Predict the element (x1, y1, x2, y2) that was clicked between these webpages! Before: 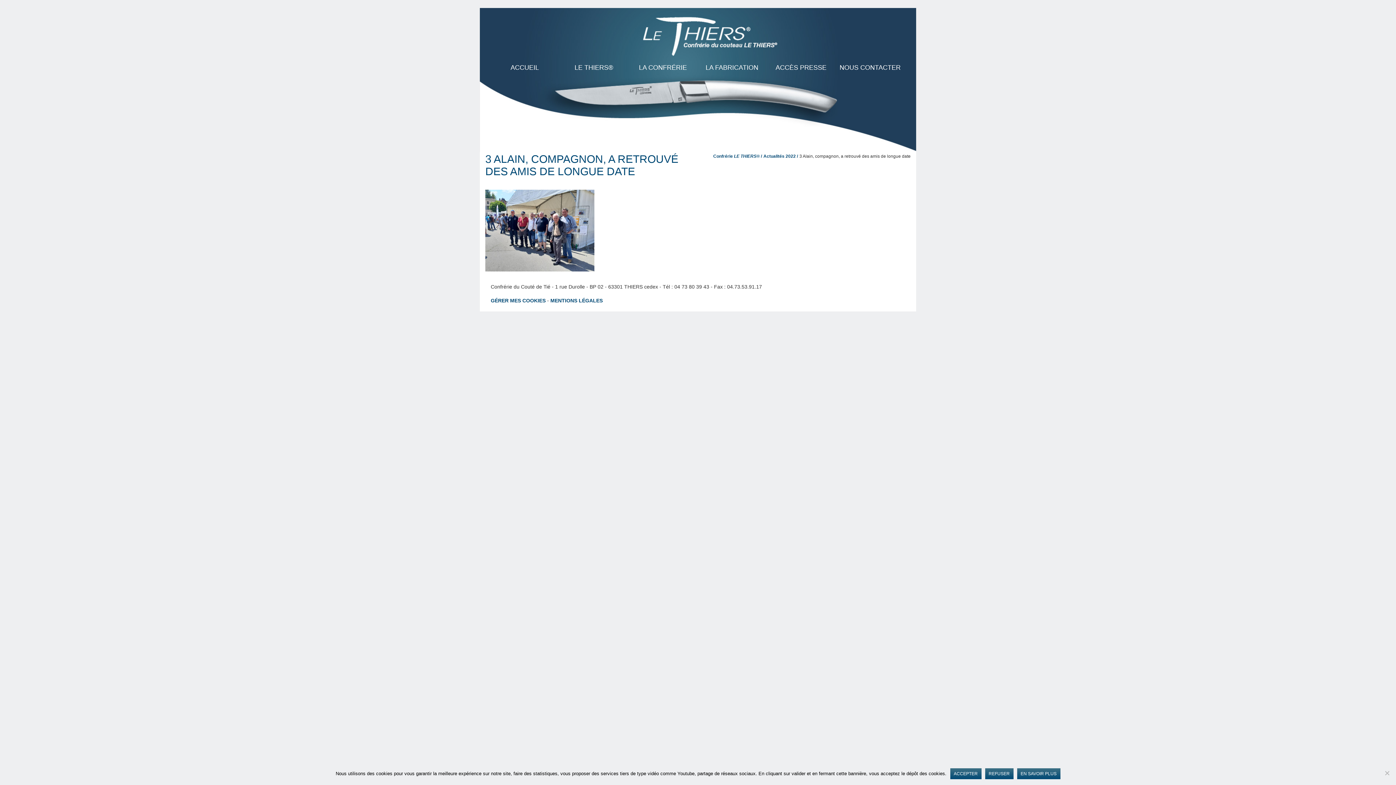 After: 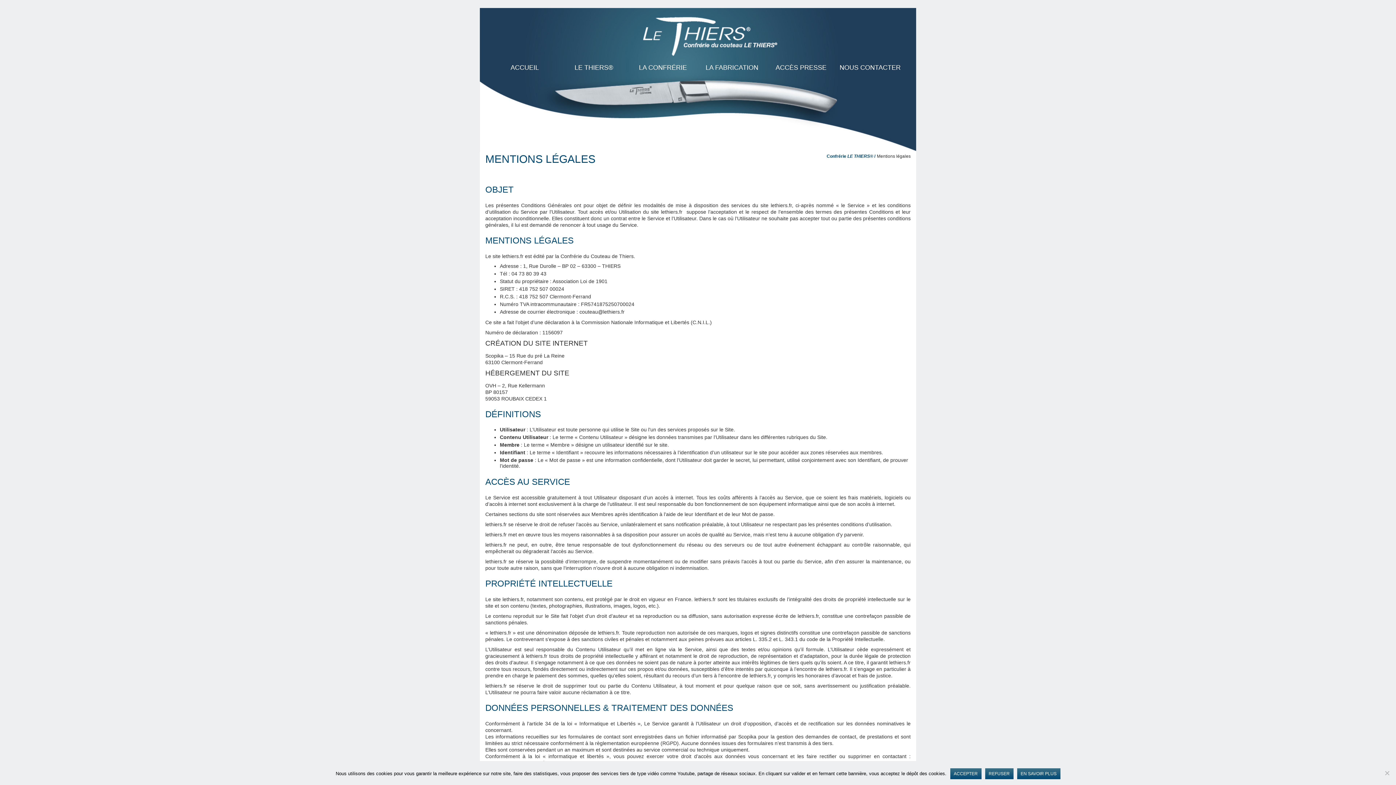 Action: label: MENTIONS LÉGALES bbox: (550, 297, 602, 303)